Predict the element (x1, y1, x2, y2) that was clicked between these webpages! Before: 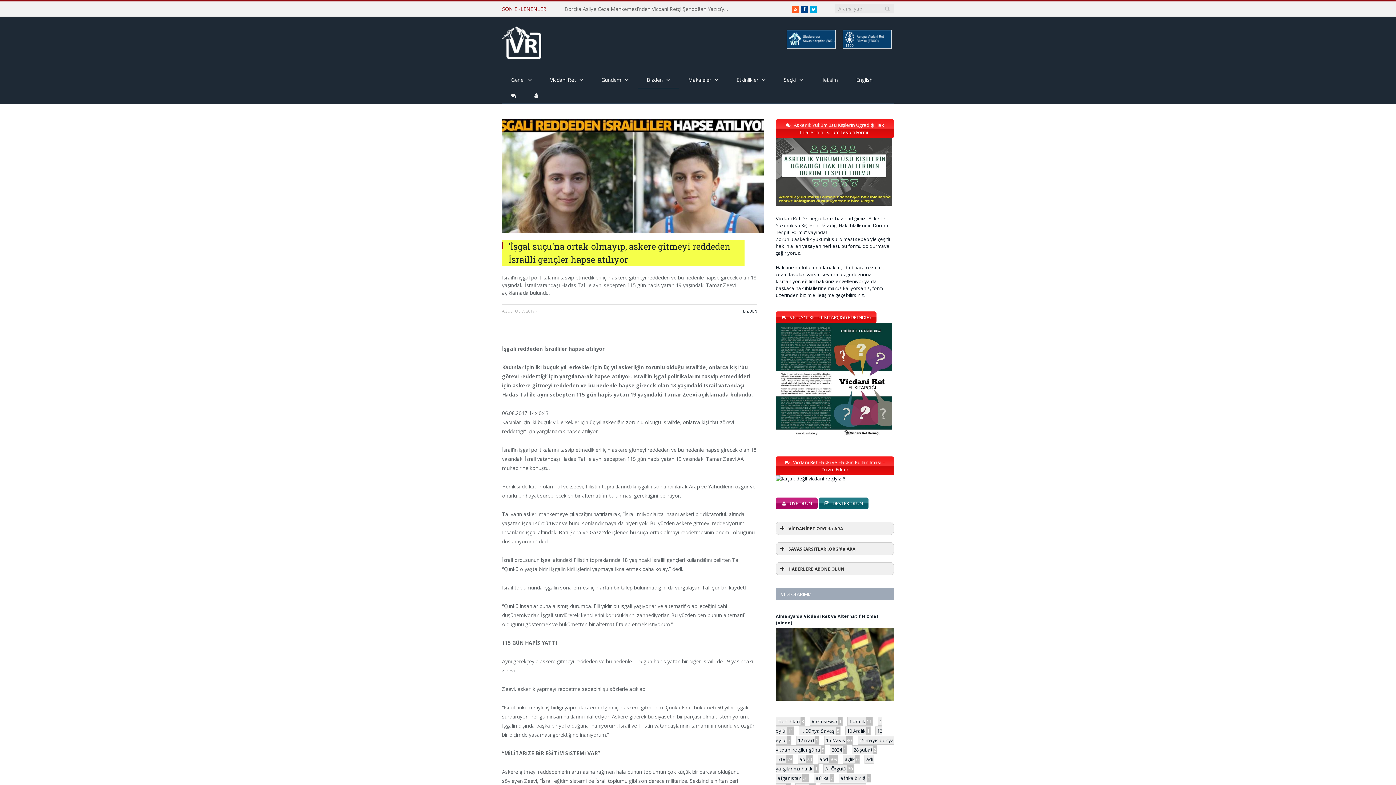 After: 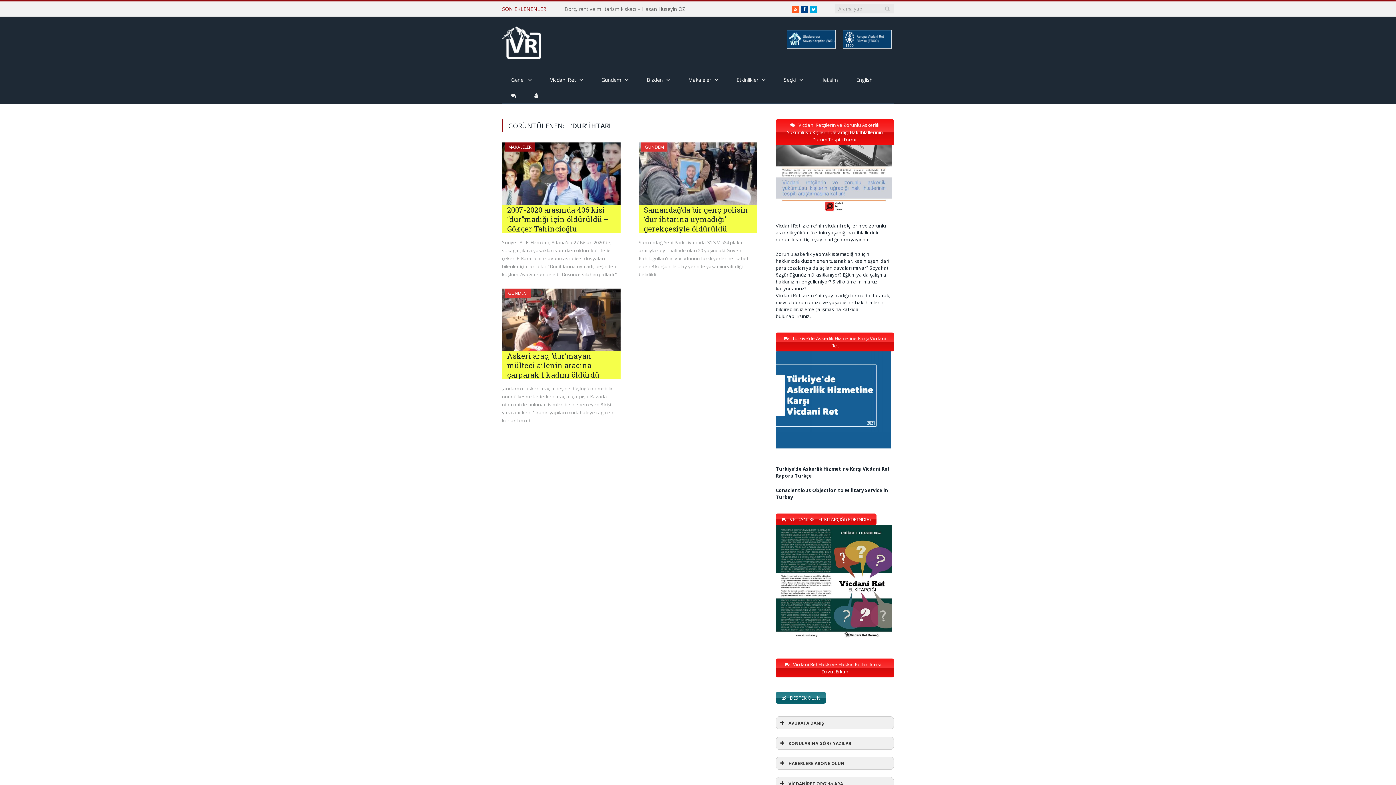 Action: bbox: (777, 717, 800, 725) label: 'dur' ihtarı